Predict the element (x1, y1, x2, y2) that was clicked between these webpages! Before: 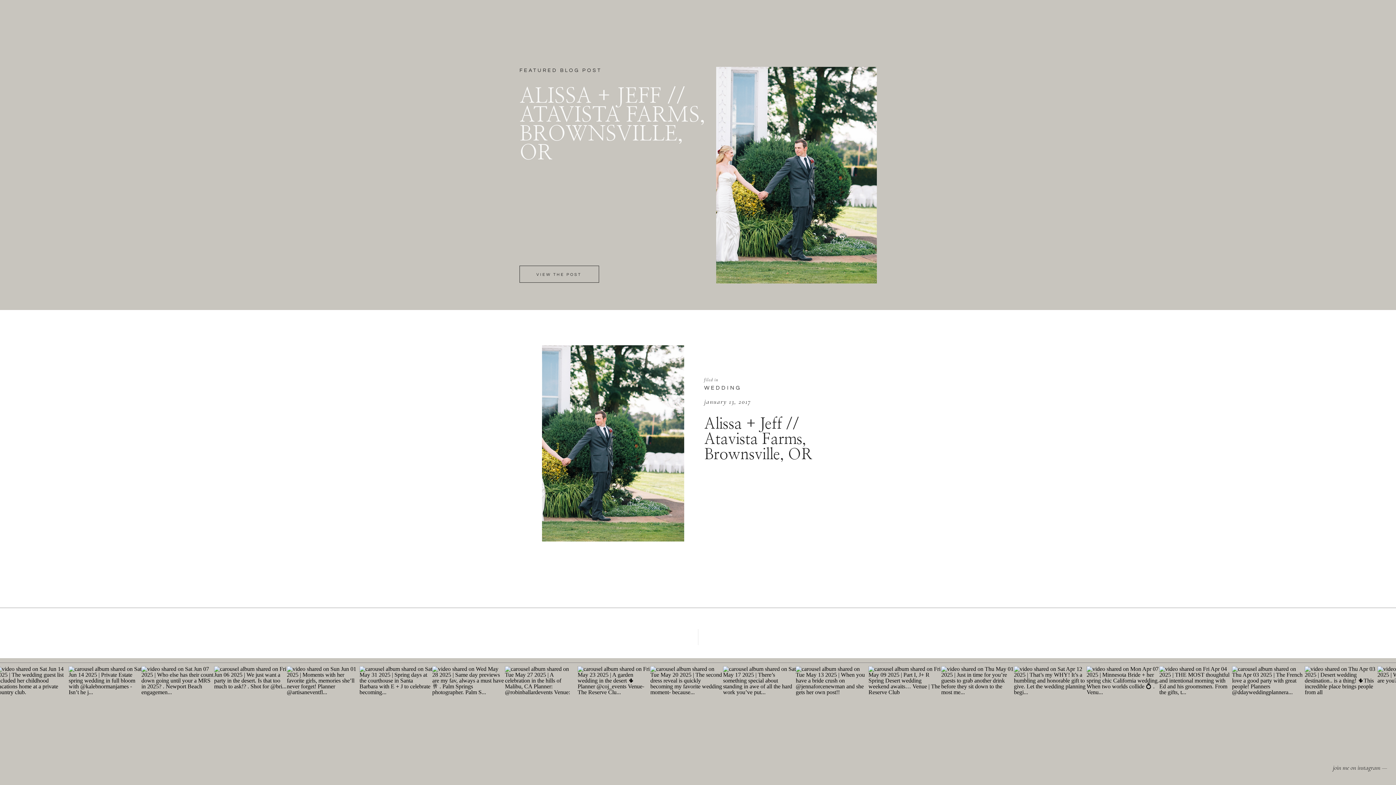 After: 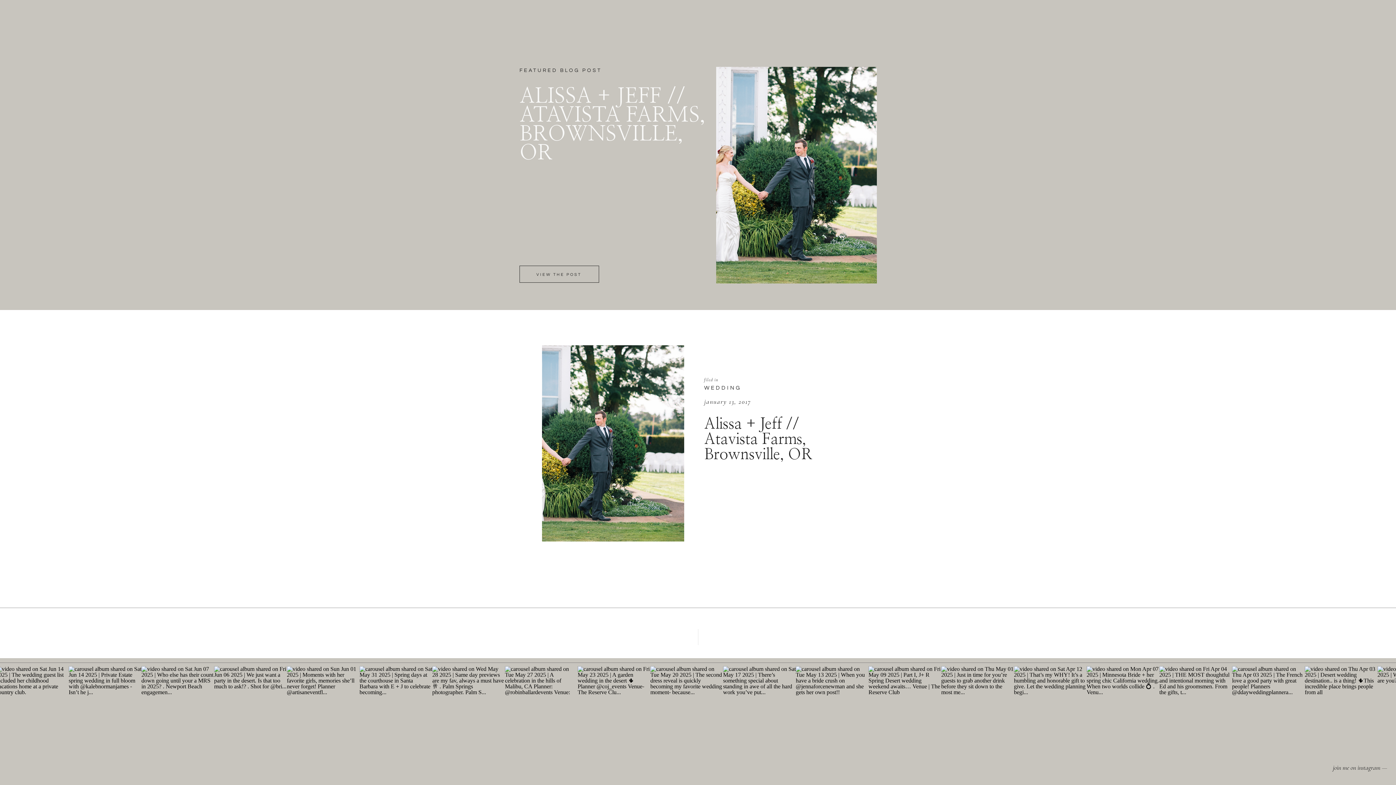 Action: bbox: (1086, 666, 1159, 739)